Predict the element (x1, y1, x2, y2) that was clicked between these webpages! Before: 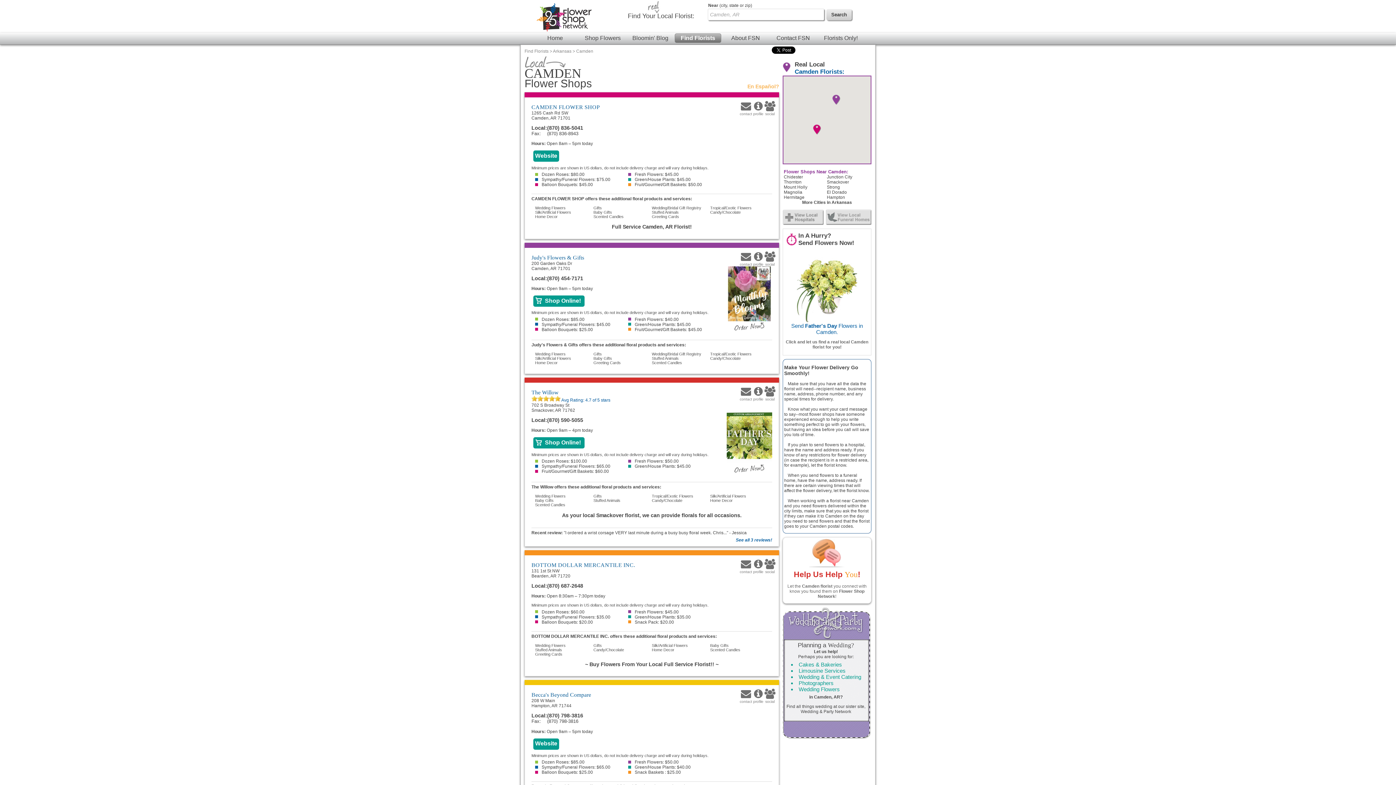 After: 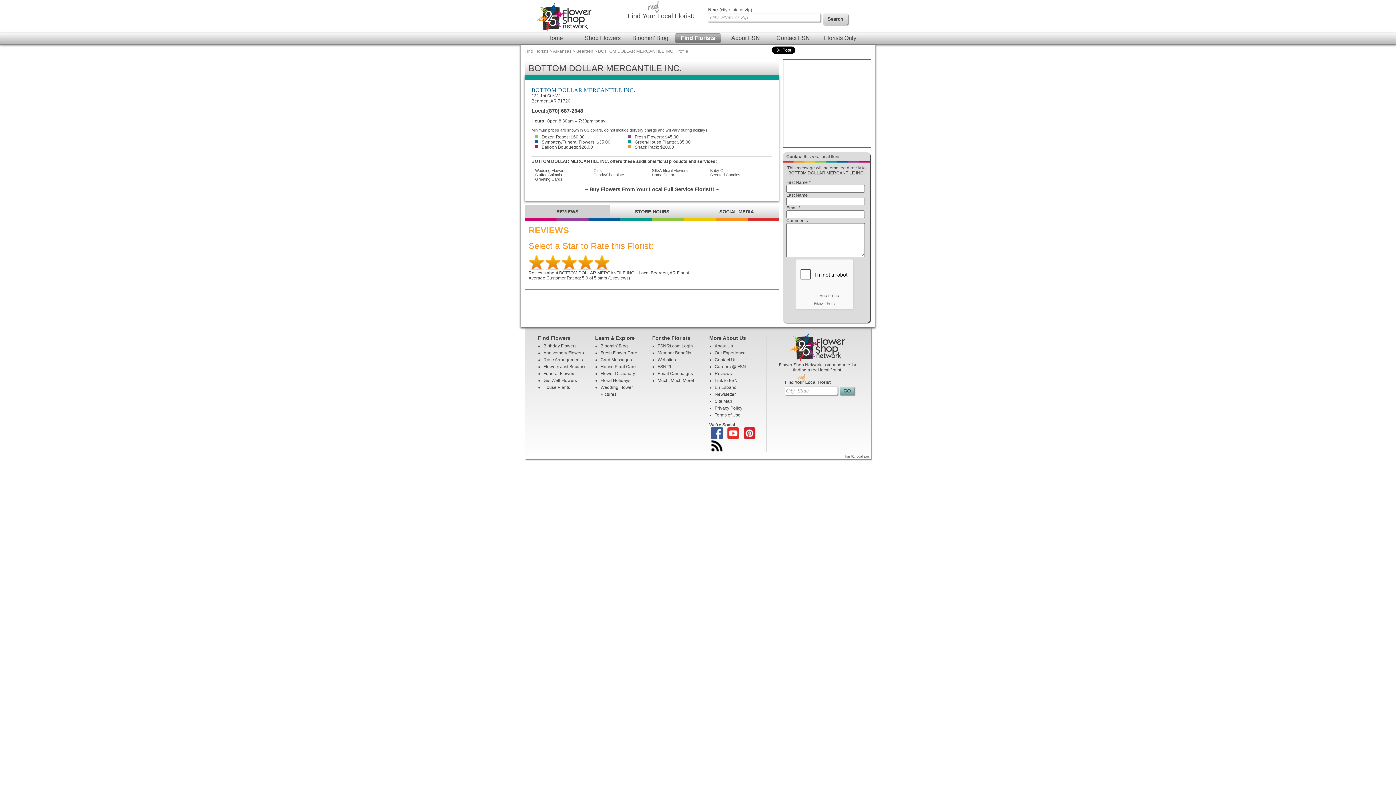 Action: bbox: (753, 569, 764, 574) label: 
profile 